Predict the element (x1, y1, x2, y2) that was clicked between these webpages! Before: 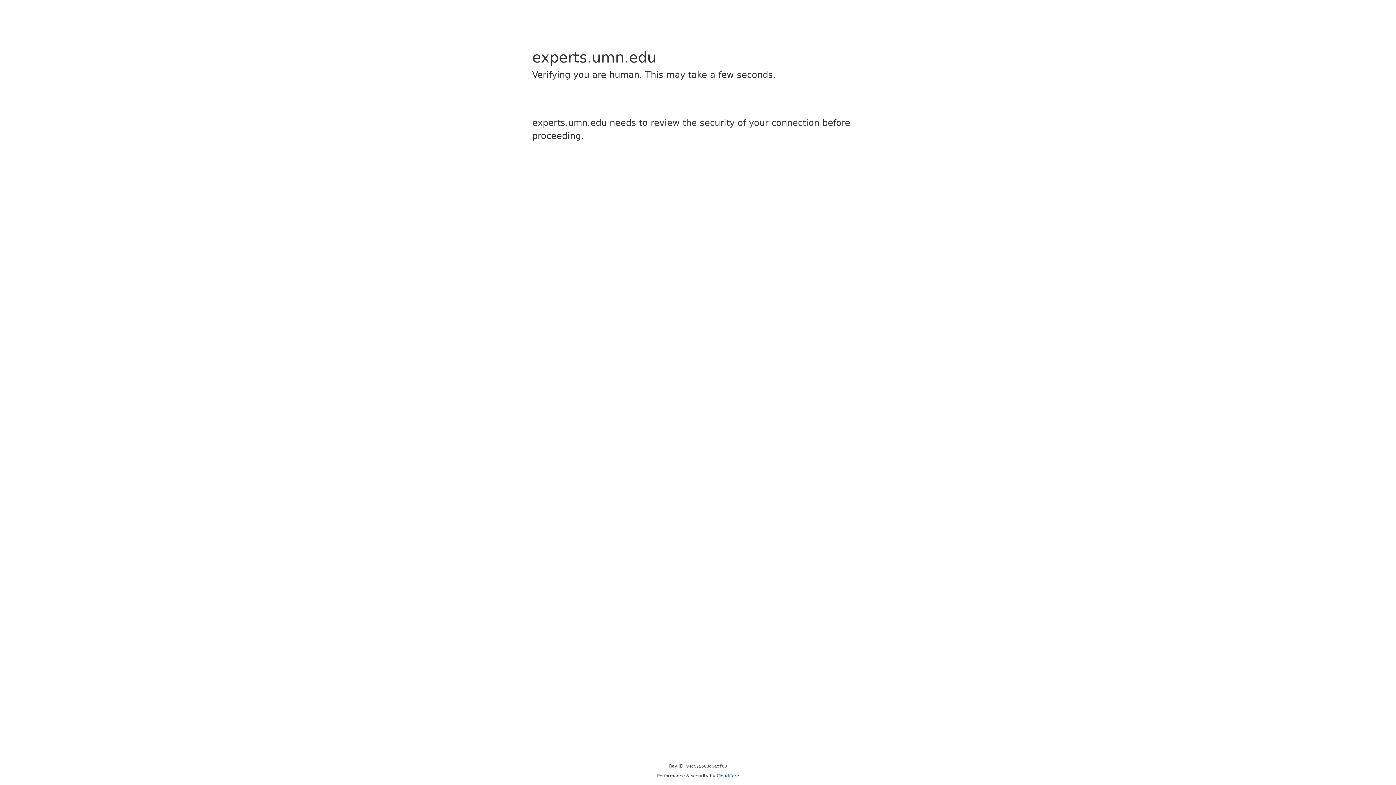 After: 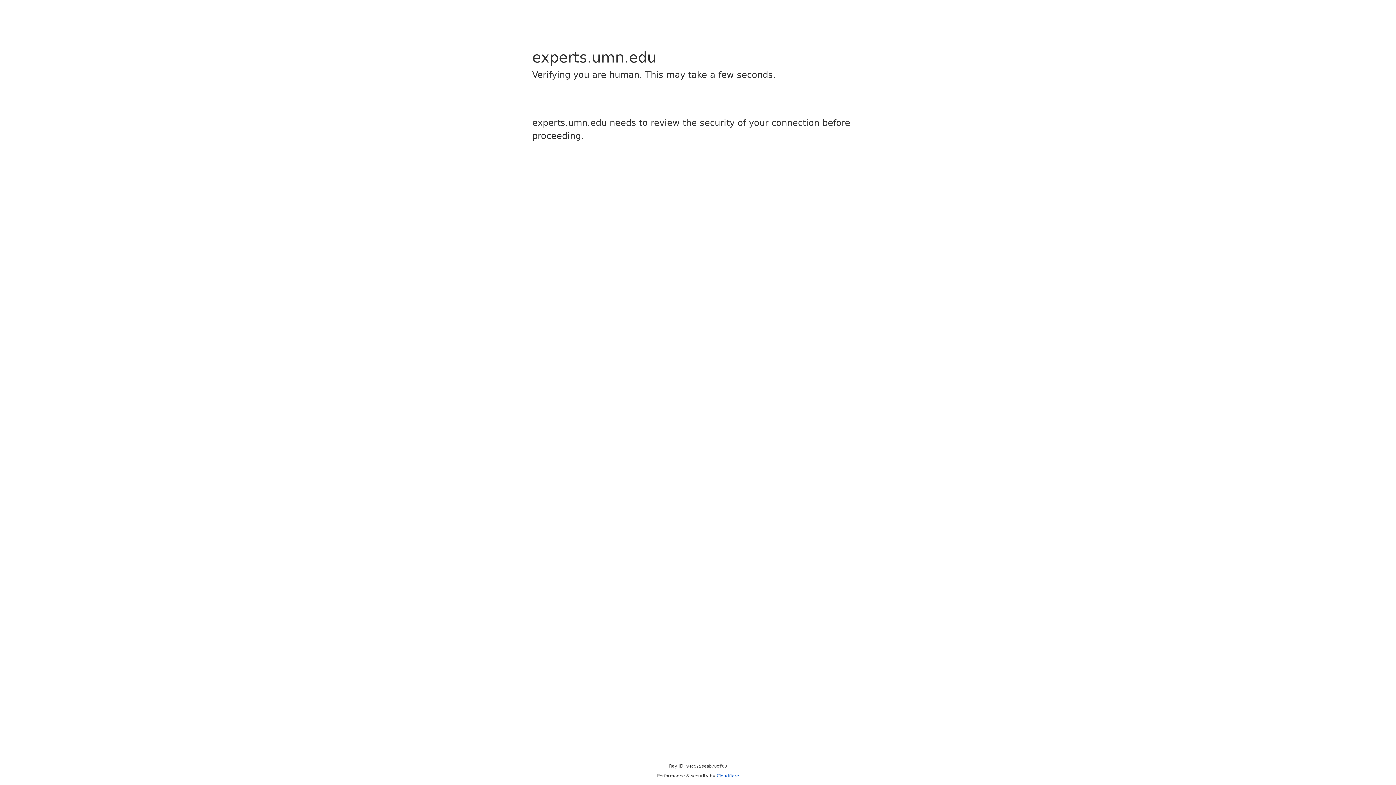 Action: bbox: (716, 773, 739, 778) label: Cloudflare